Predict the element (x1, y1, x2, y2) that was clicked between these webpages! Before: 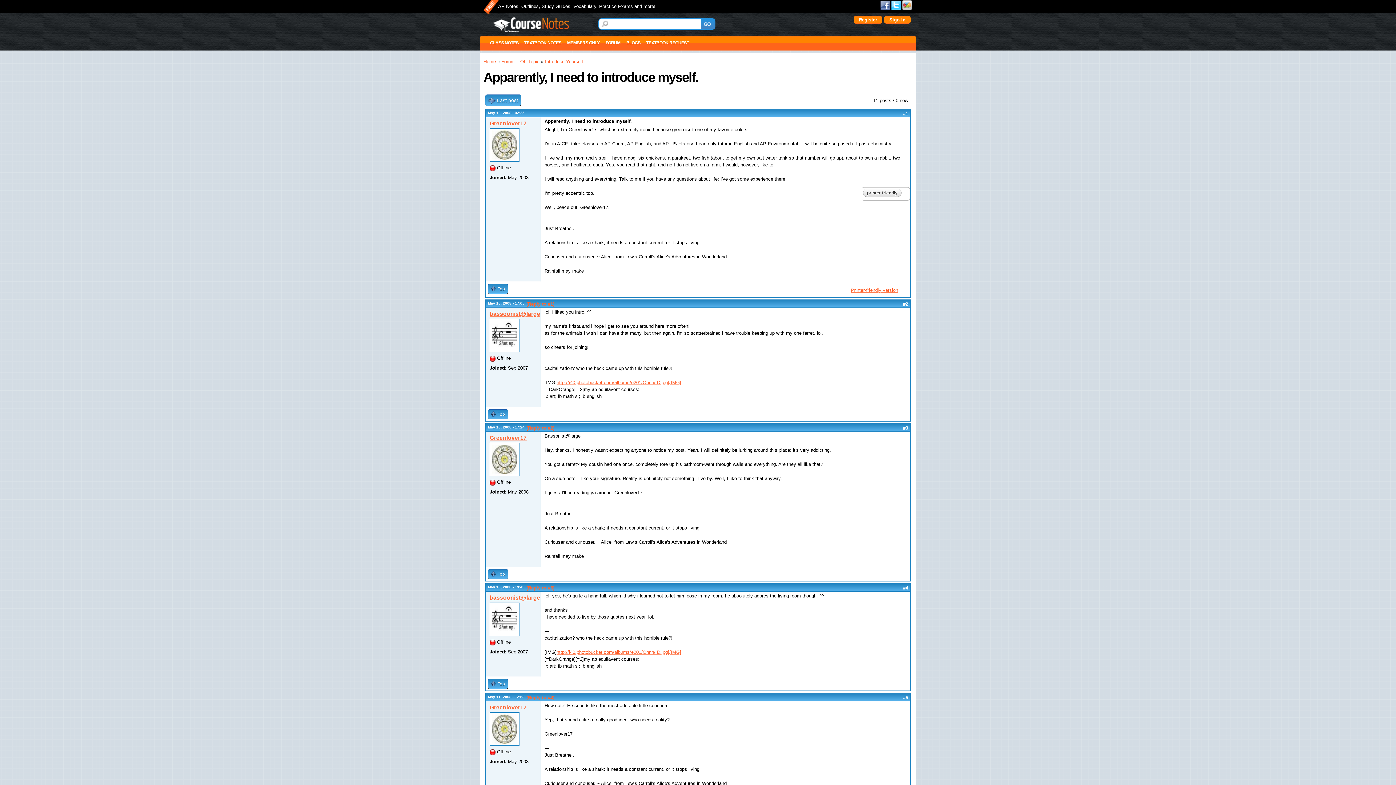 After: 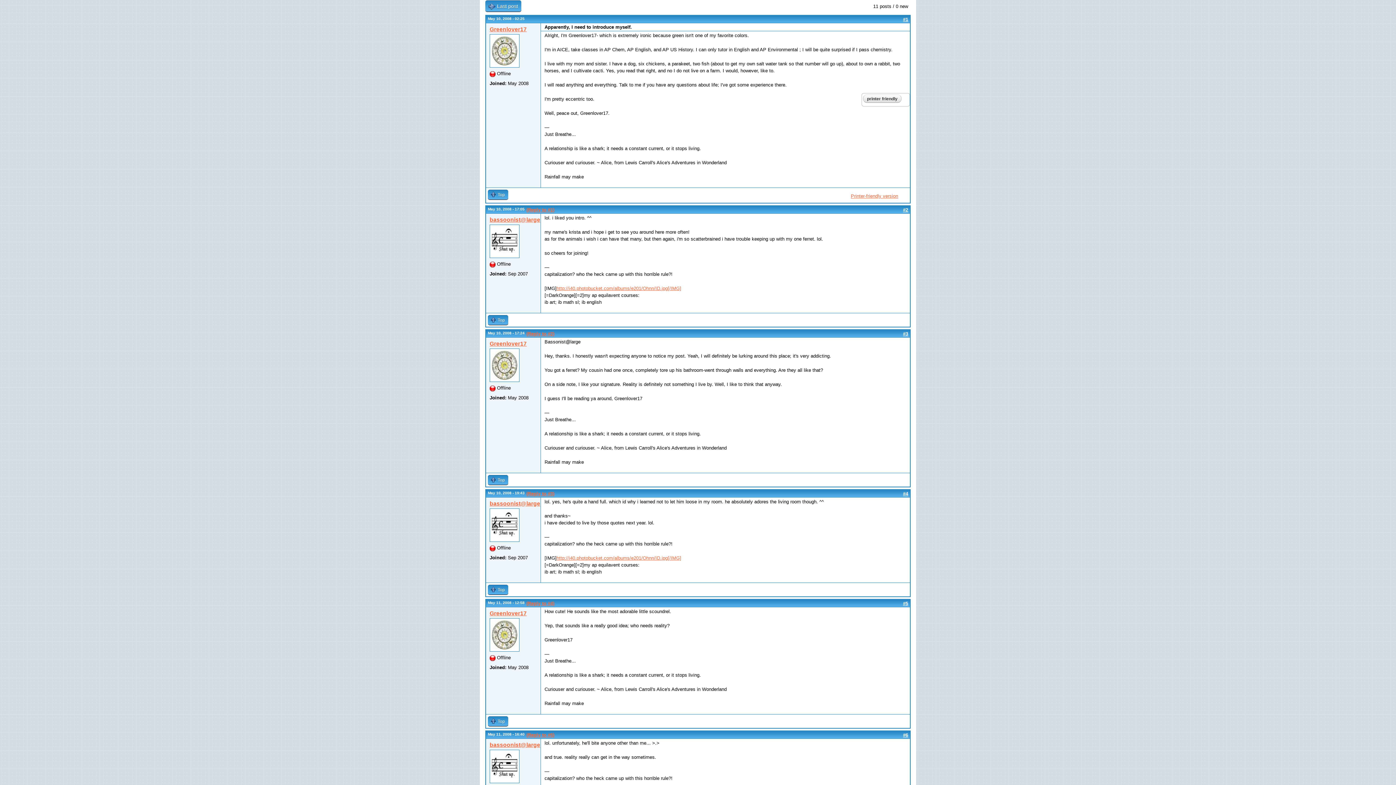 Action: label: Top bbox: (488, 679, 508, 688)